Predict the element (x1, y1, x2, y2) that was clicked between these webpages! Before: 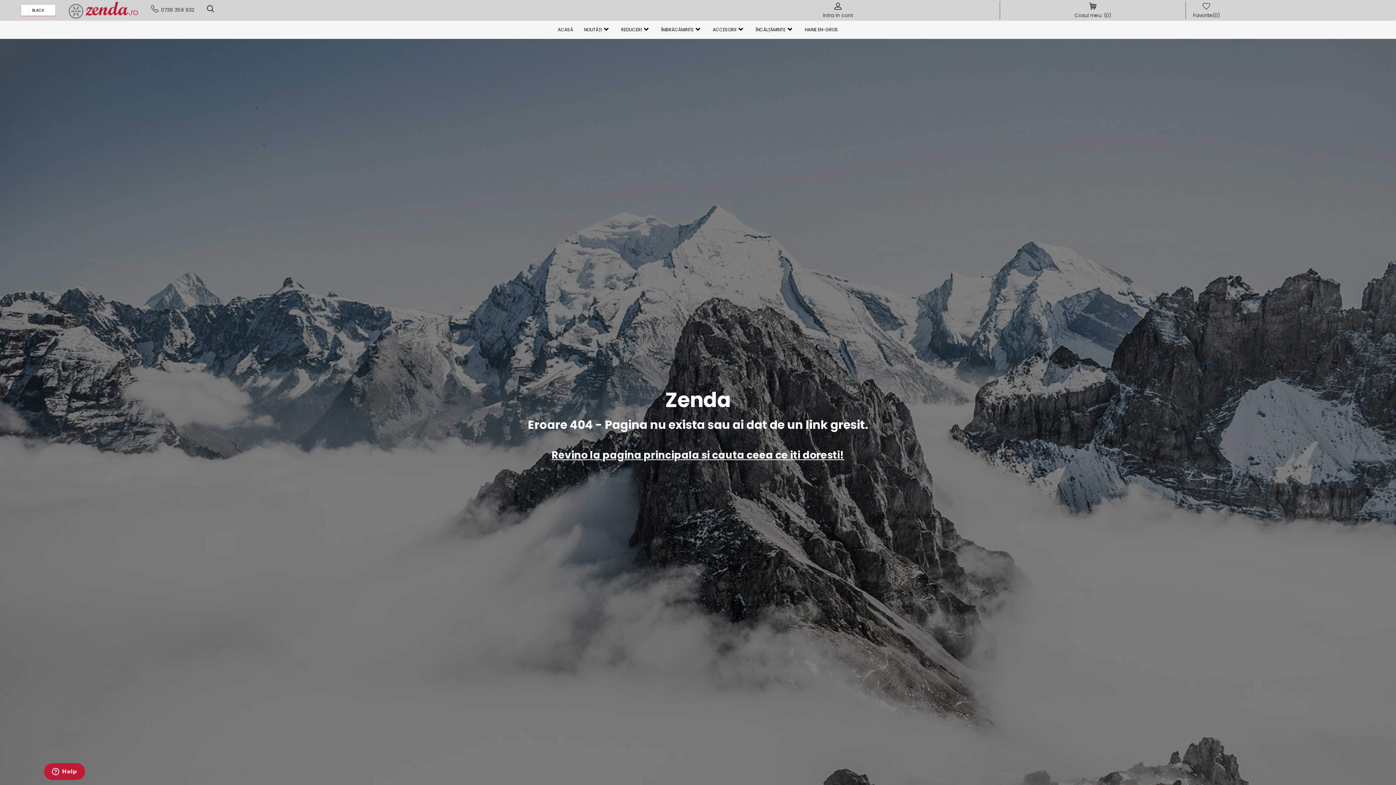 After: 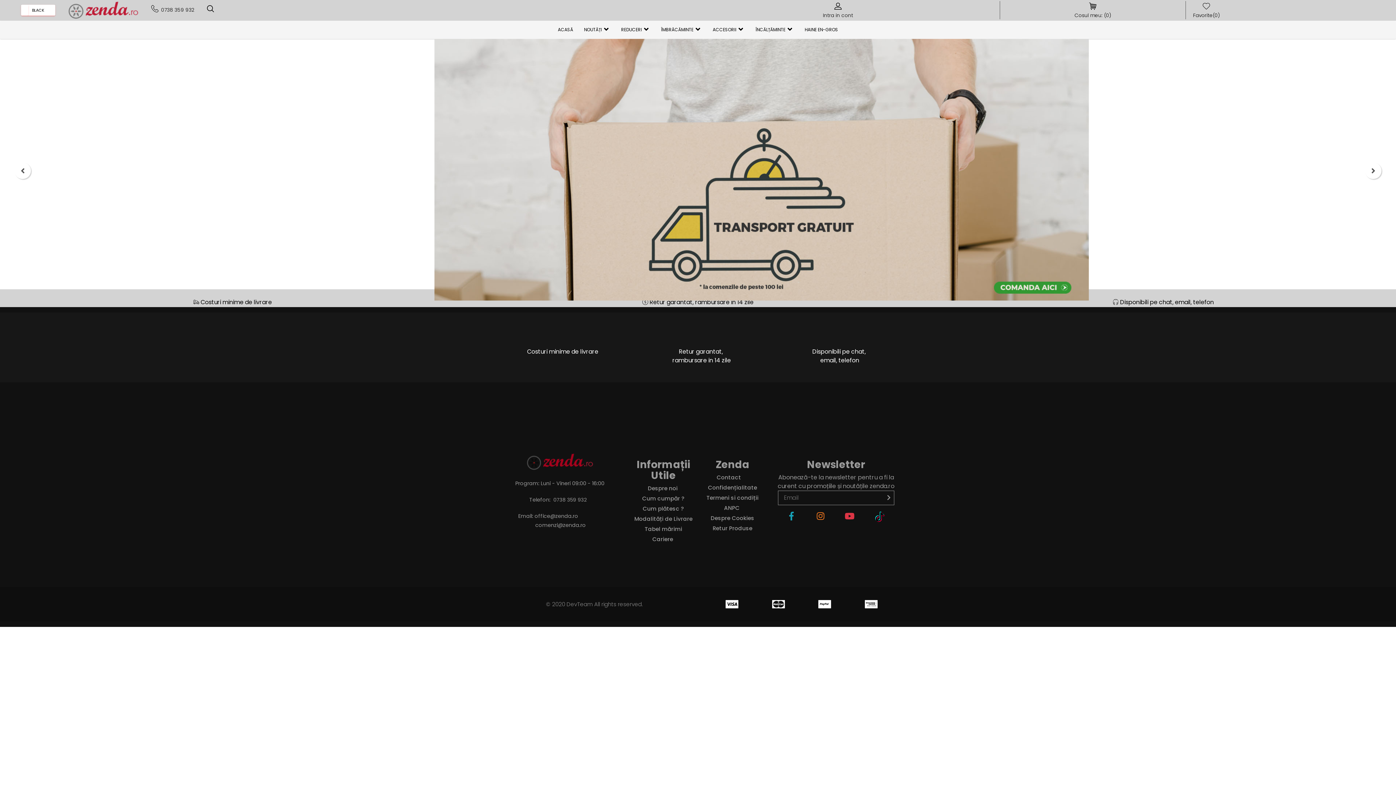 Action: bbox: (665, 389, 731, 411) label: Zenda